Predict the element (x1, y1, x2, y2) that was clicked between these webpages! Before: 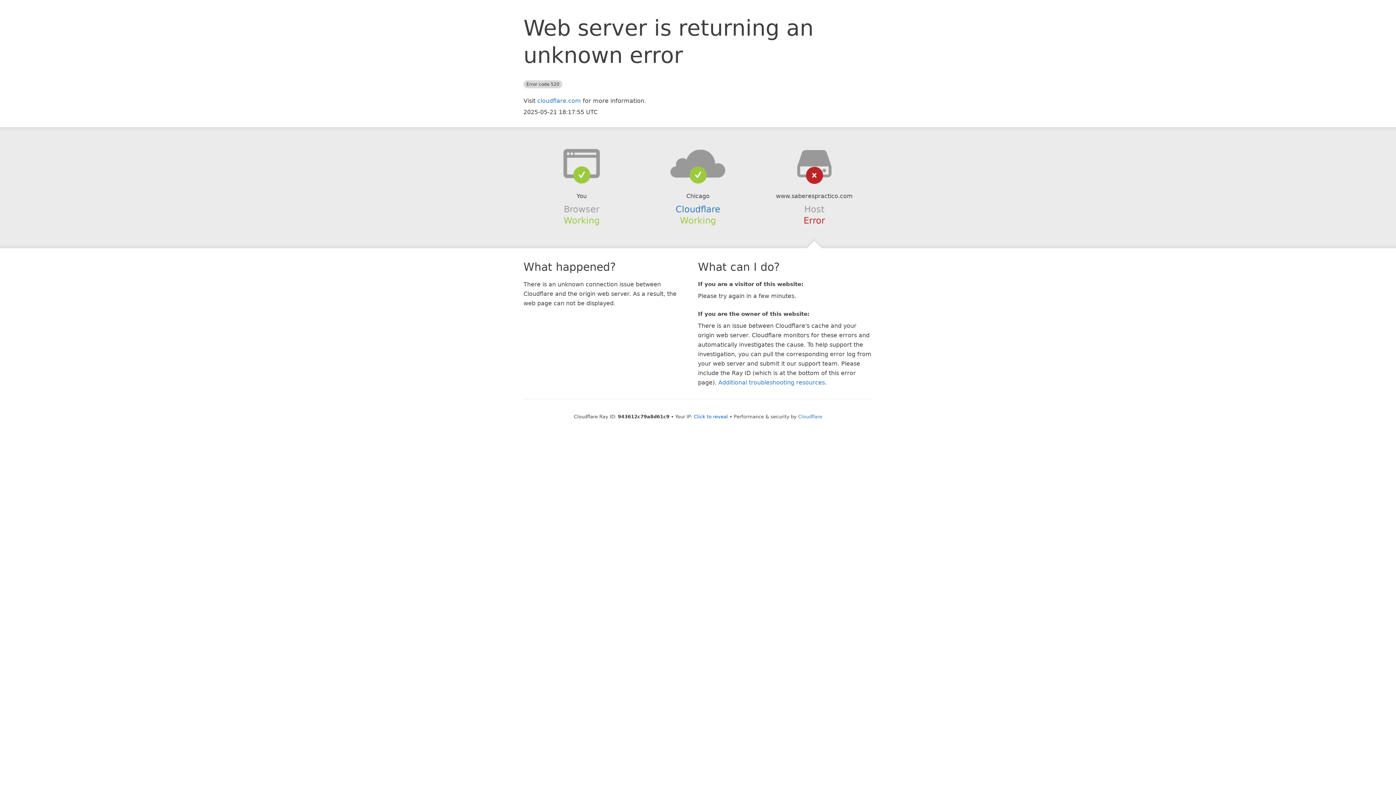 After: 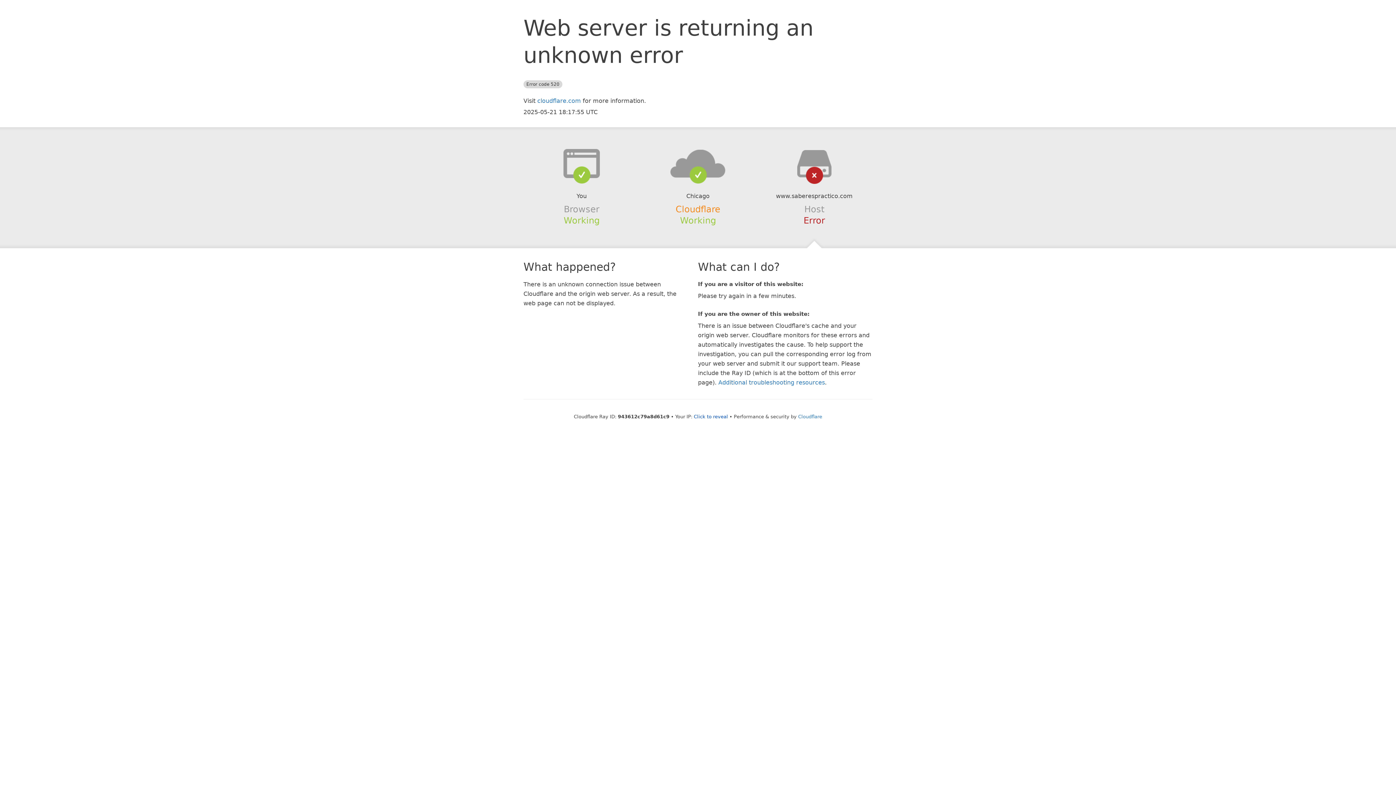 Action: label: Cloudflare bbox: (675, 204, 720, 214)